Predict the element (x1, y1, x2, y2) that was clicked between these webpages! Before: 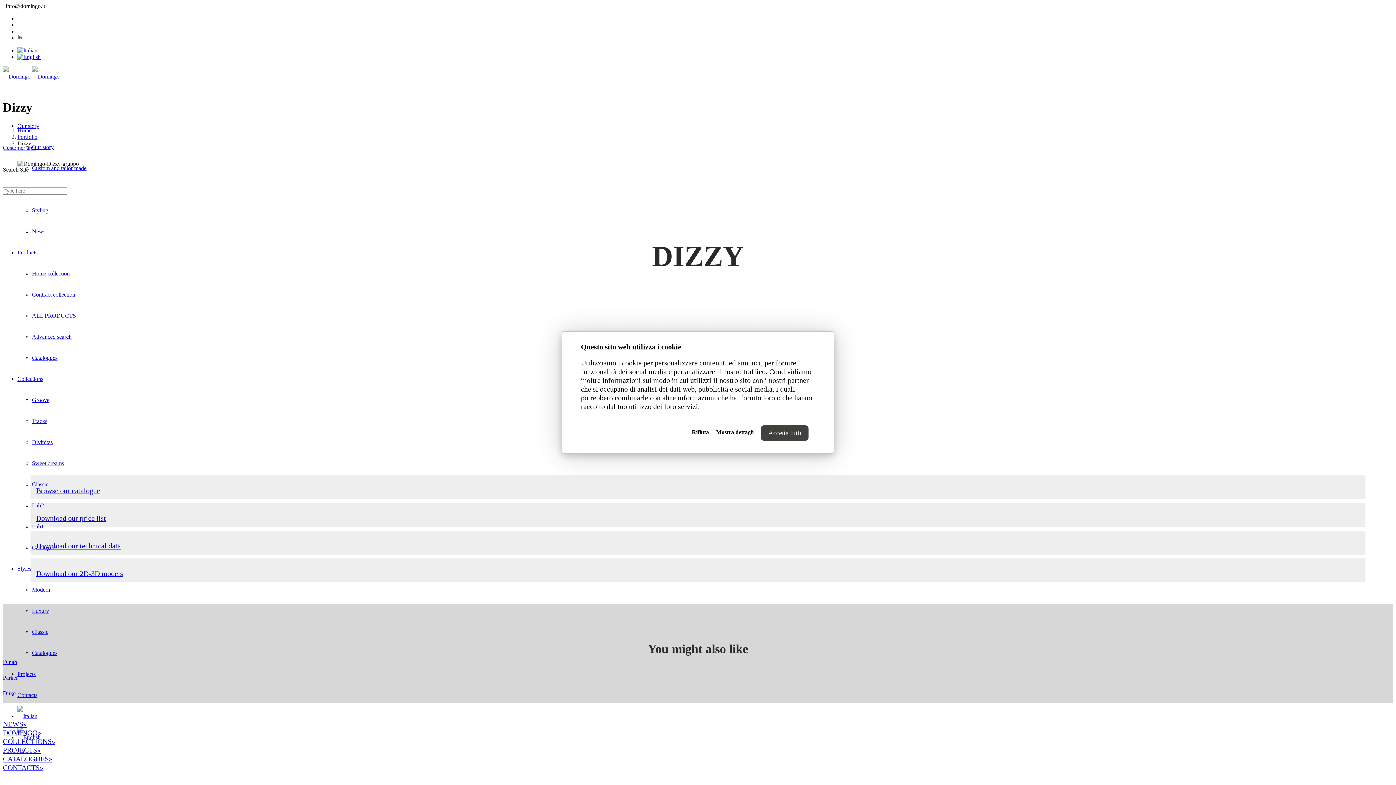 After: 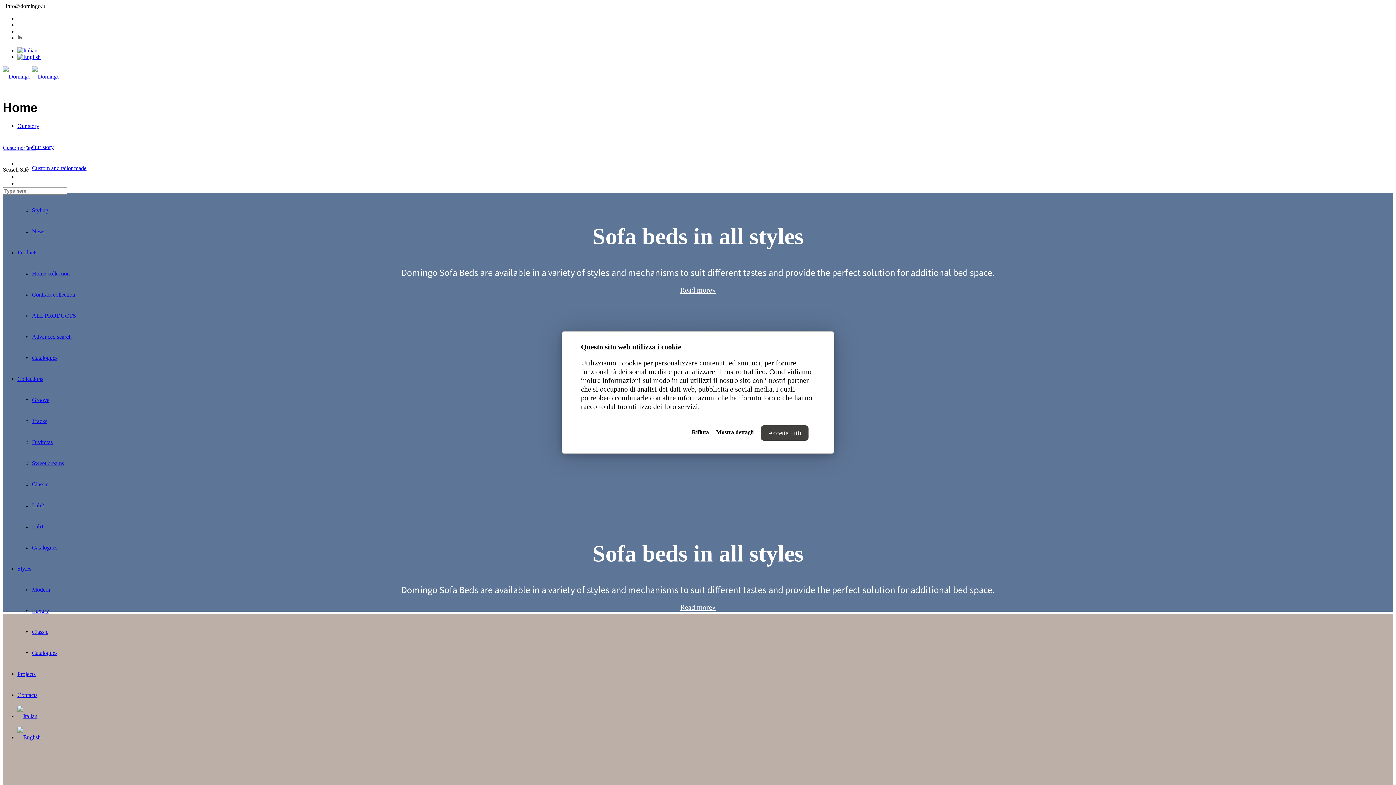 Action: bbox: (2, 73, 59, 79) label:  